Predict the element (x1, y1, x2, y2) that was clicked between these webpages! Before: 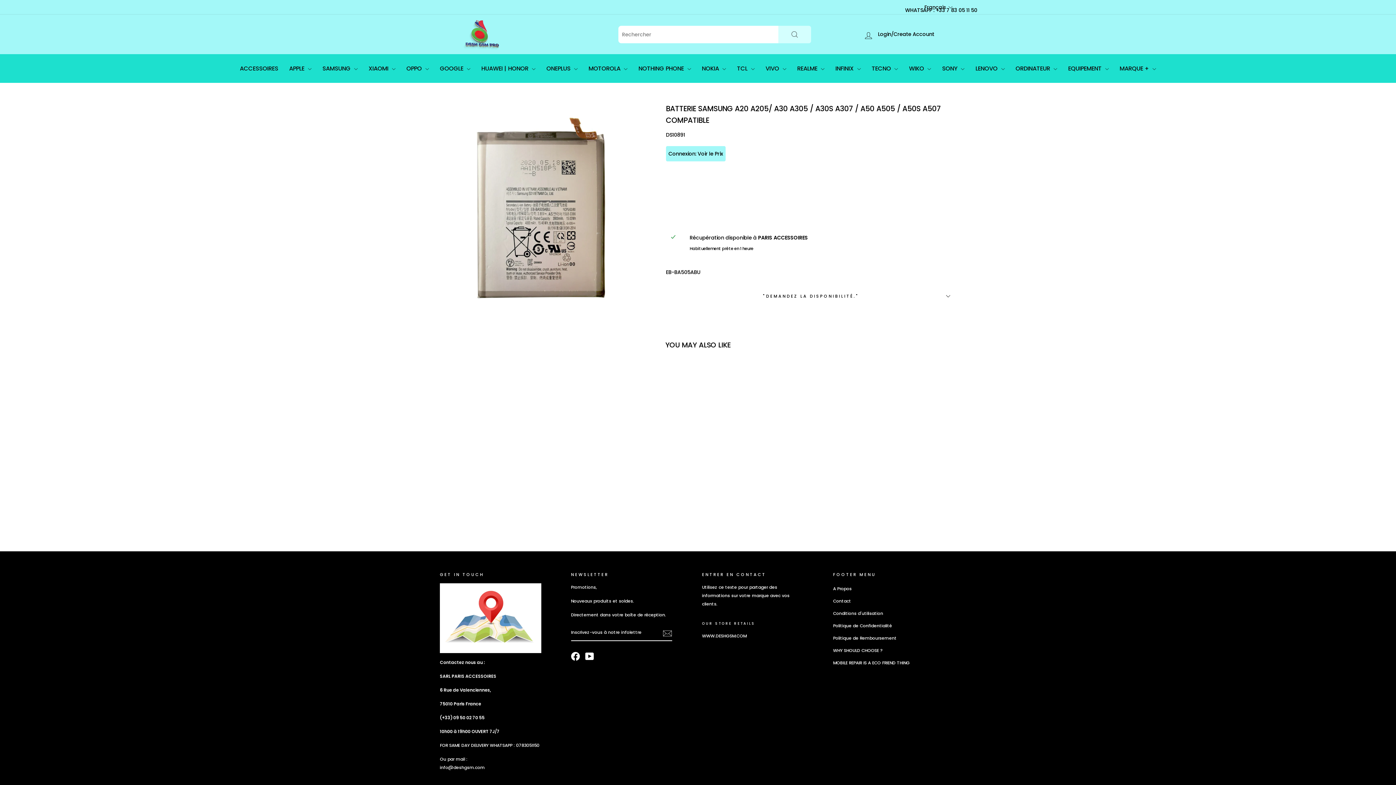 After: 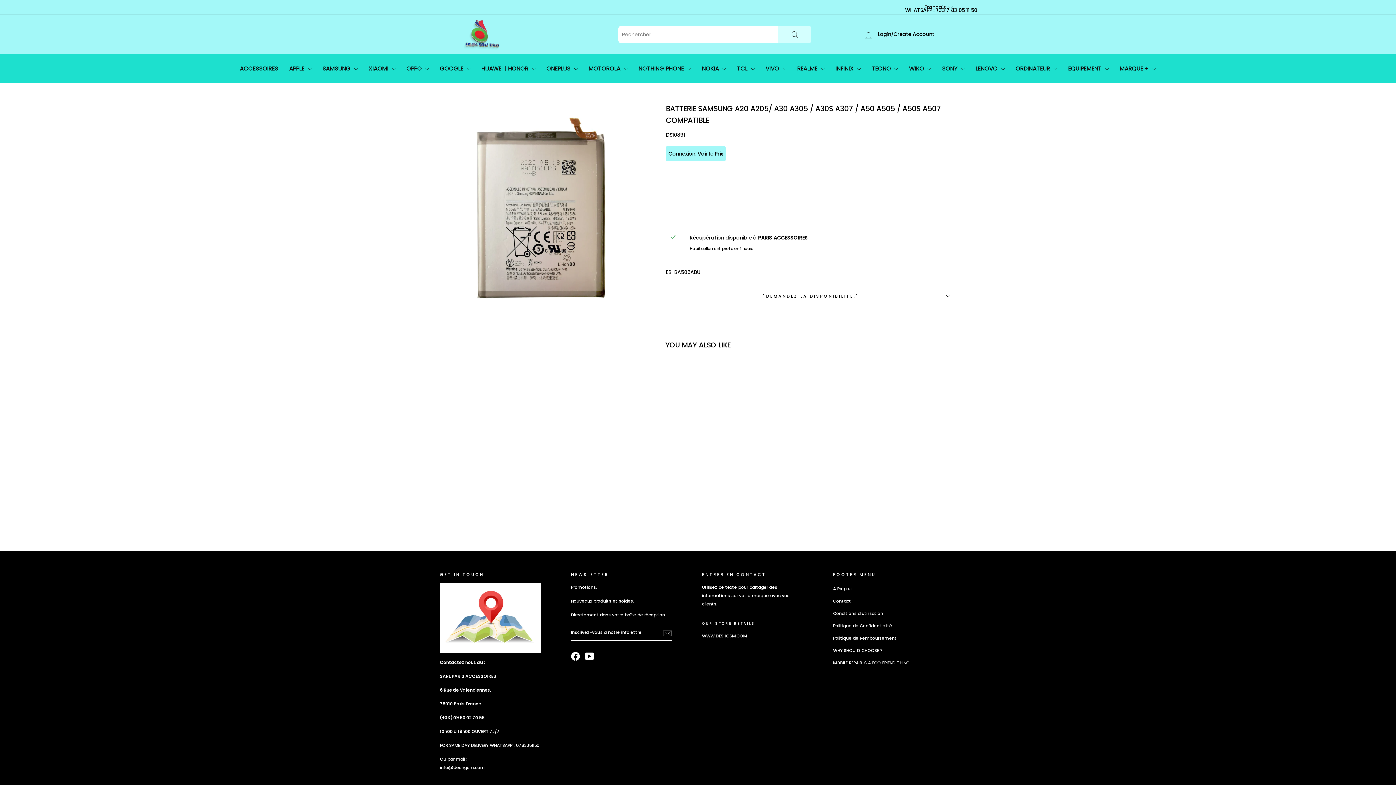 Action: label: BATTERIE SAMSUNG A20 A205/ A30 A305 / A30S A307 / A50 A505 / A50S A507 COMPATIBLE
Connexion: Voir le Prix bbox: (476, 470, 581, 514)